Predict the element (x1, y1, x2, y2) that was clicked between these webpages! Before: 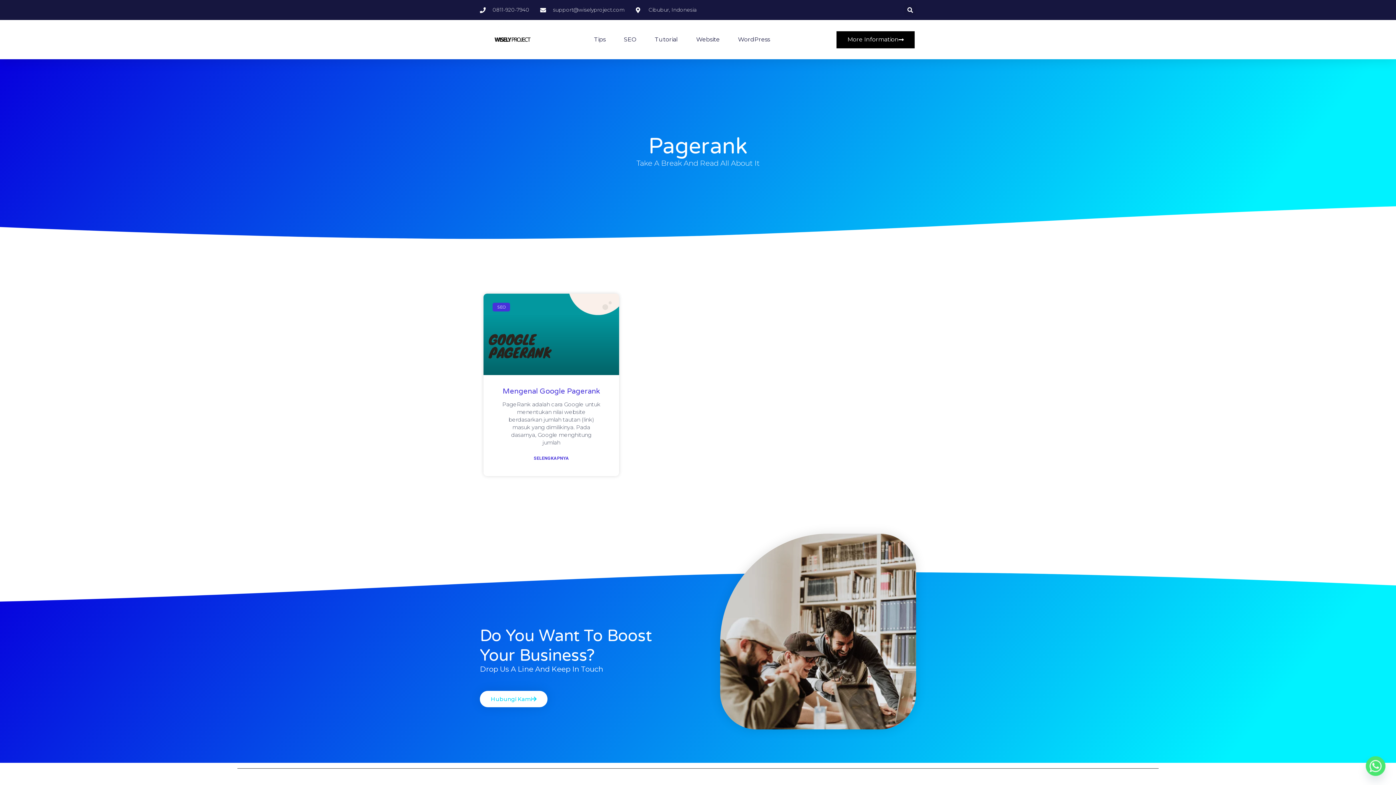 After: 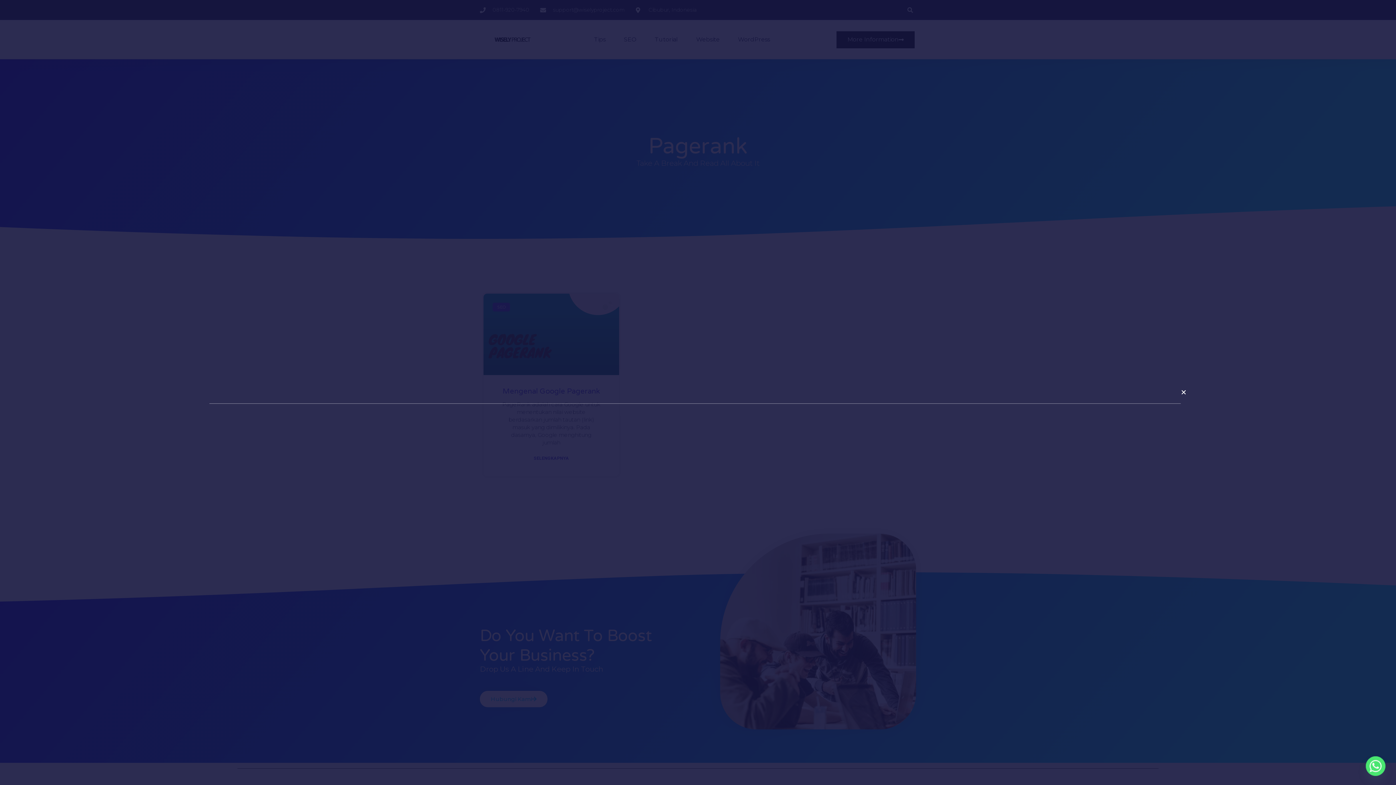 Action: label: Search bbox: (904, 4, 916, 15)